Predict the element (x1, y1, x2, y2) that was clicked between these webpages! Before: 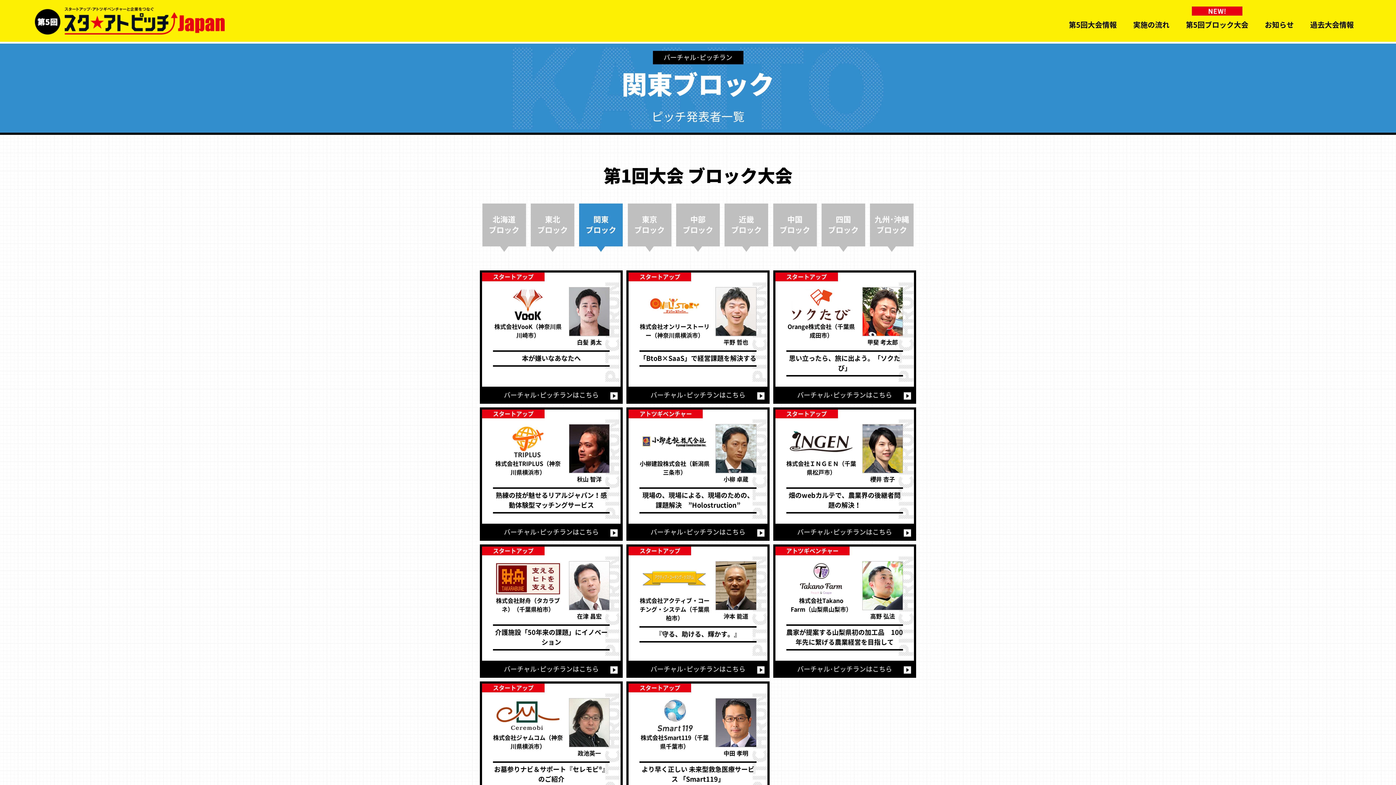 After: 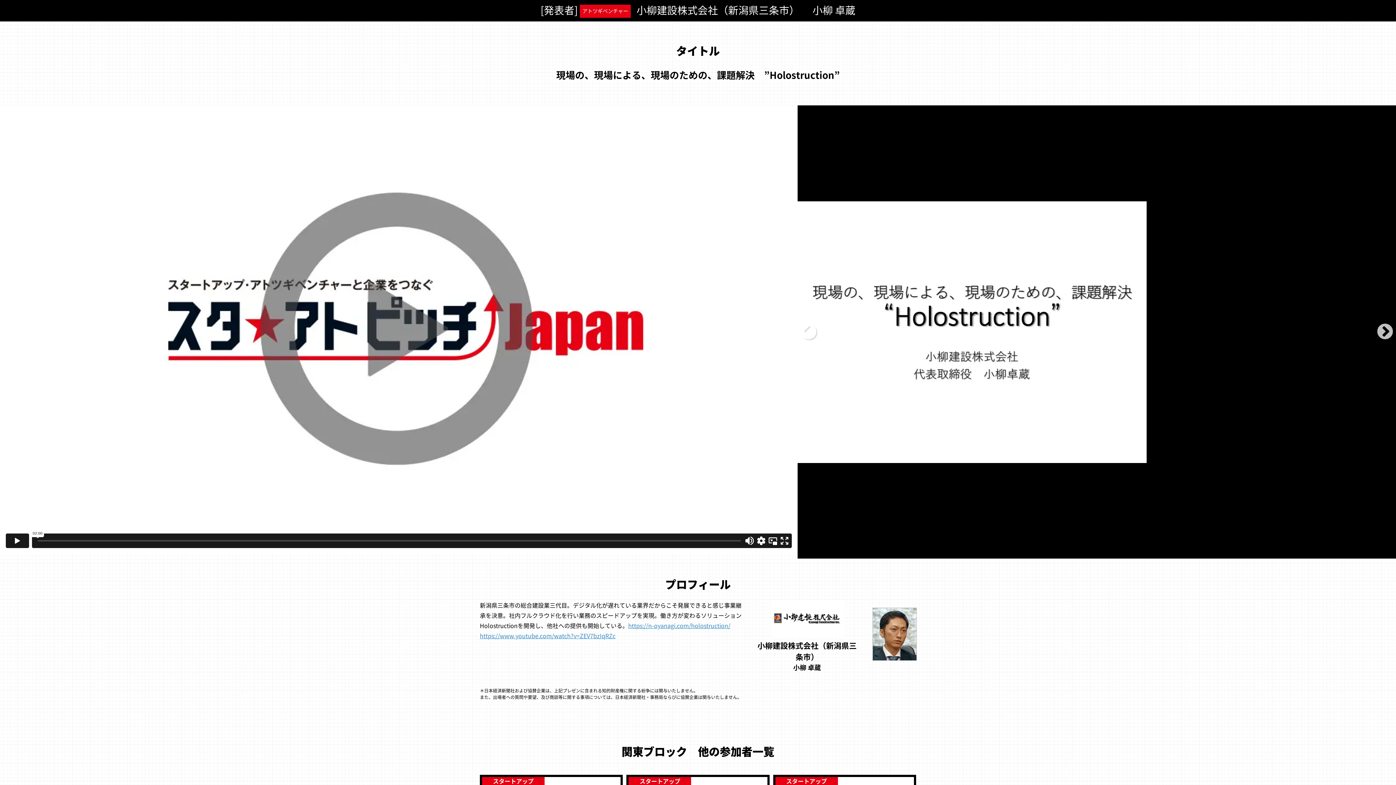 Action: label: アトツギベンチャー

小柳建設株式会社（新潟県三条市）

小柳 卓蔵

現場の、現場による、現場のための、課題解決　”Holostruction”
バーチャル･ピッチランはこちら bbox: (626, 407, 769, 541)